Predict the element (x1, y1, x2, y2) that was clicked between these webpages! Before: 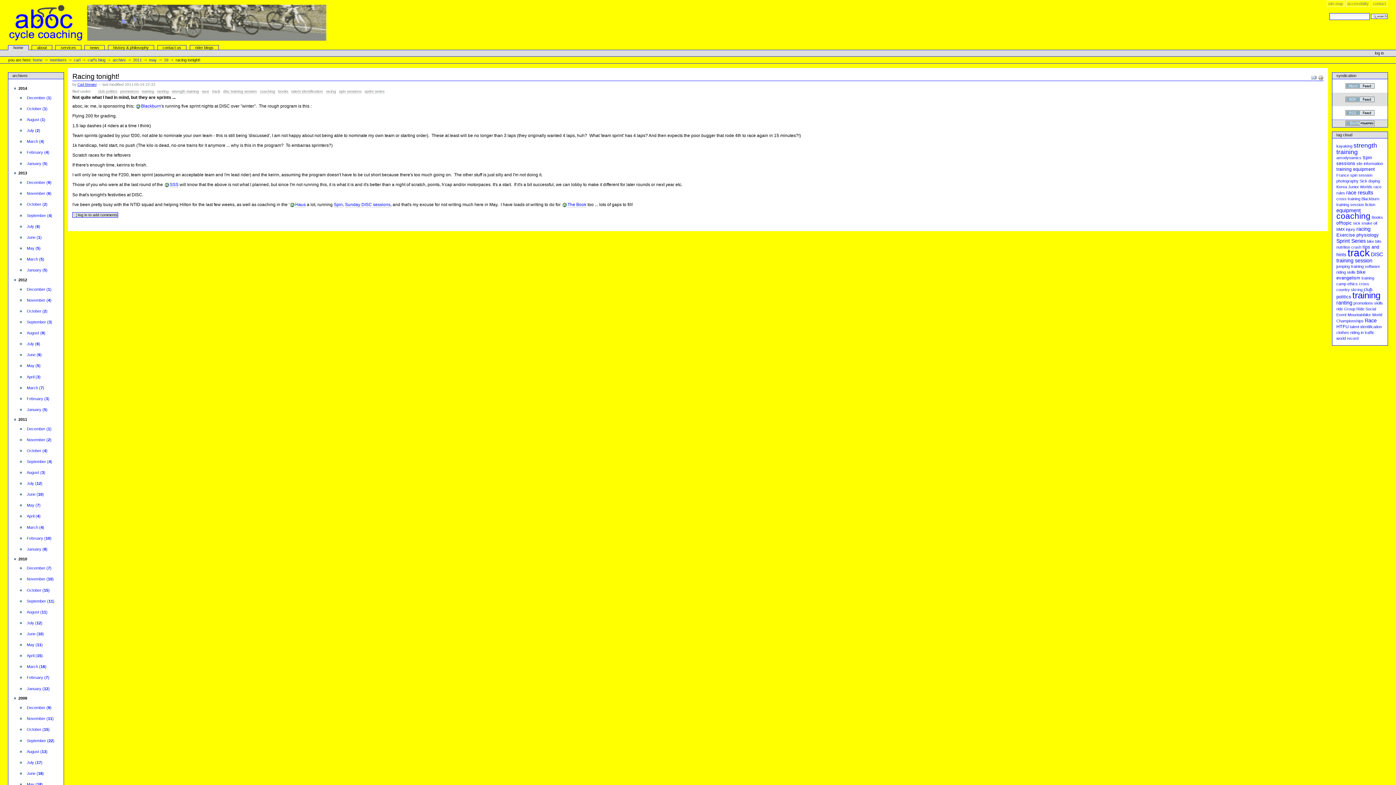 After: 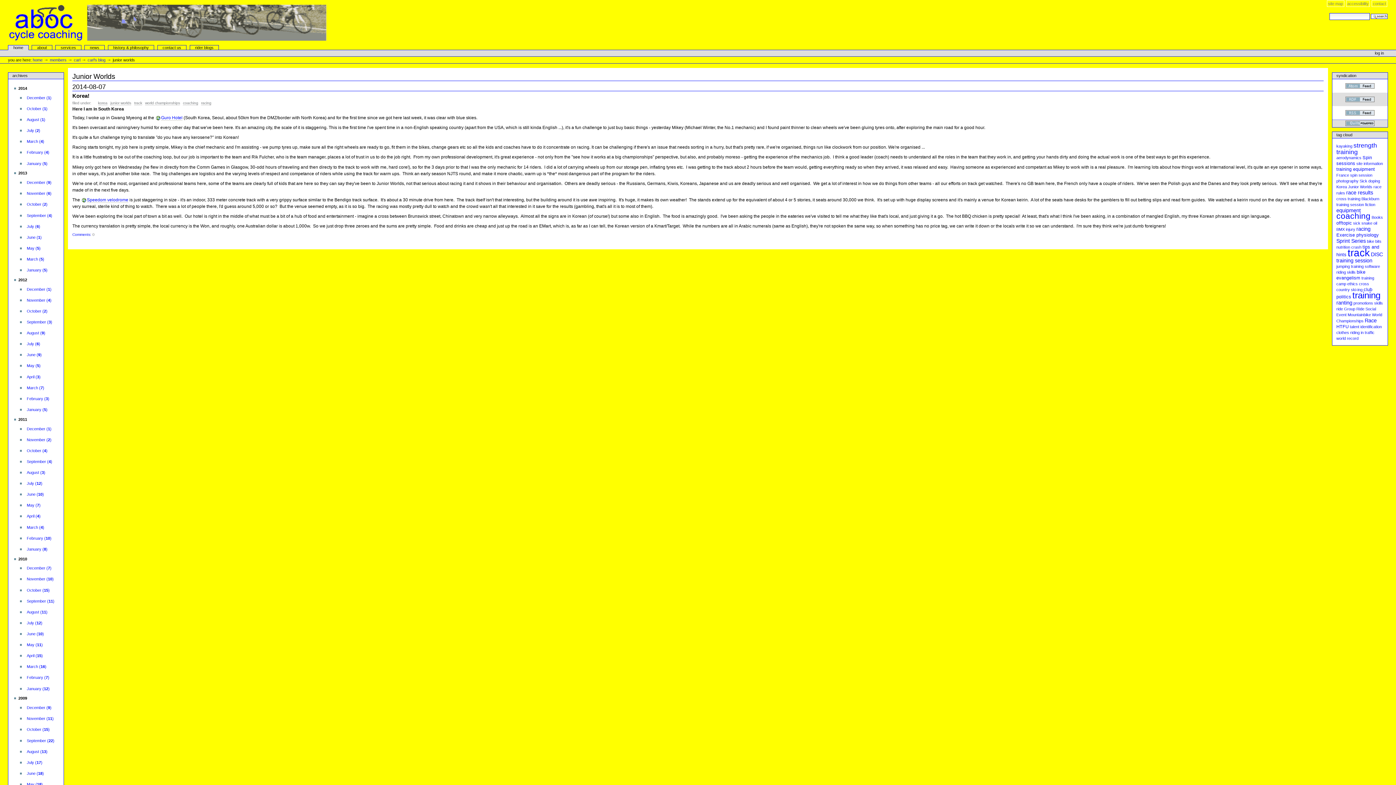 Action: label: Junior Worlds bbox: (1348, 184, 1372, 189)